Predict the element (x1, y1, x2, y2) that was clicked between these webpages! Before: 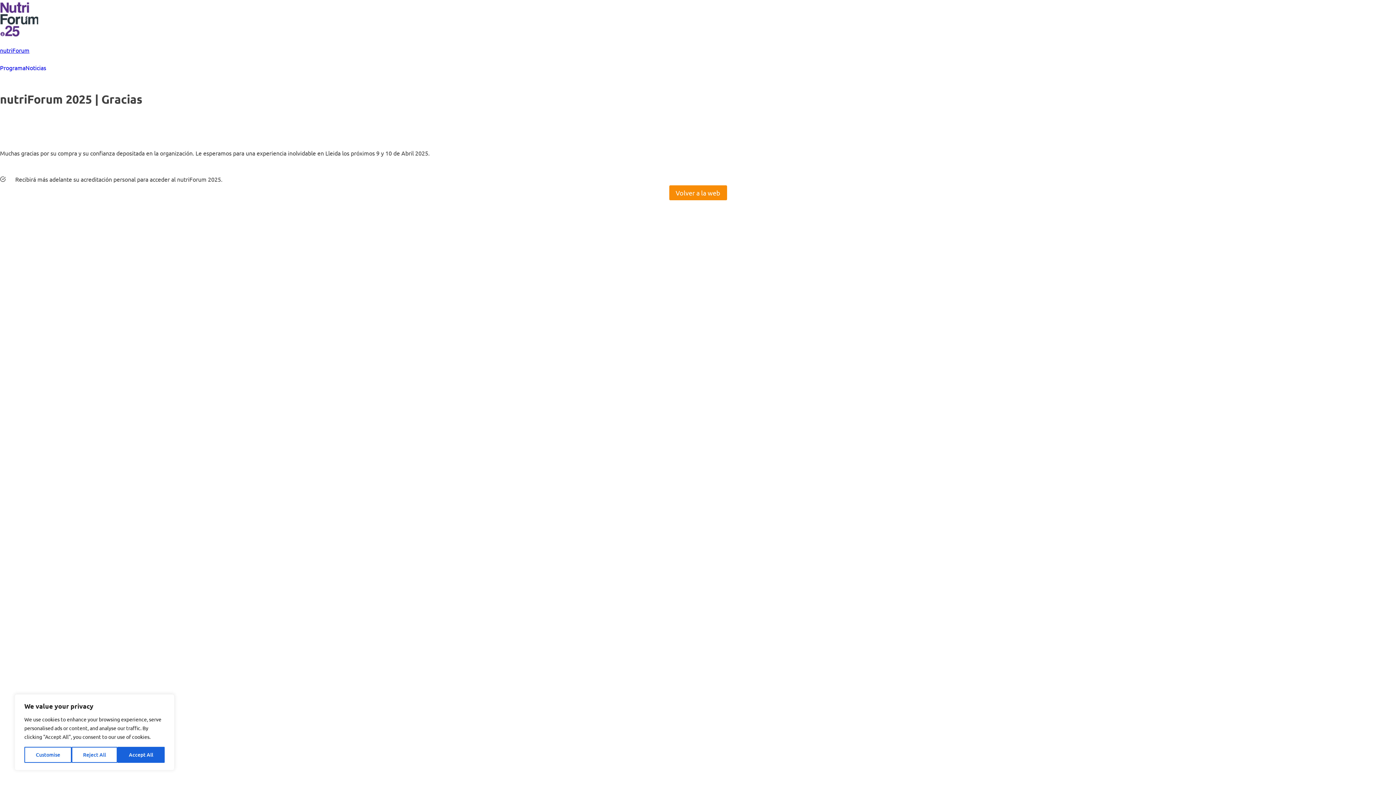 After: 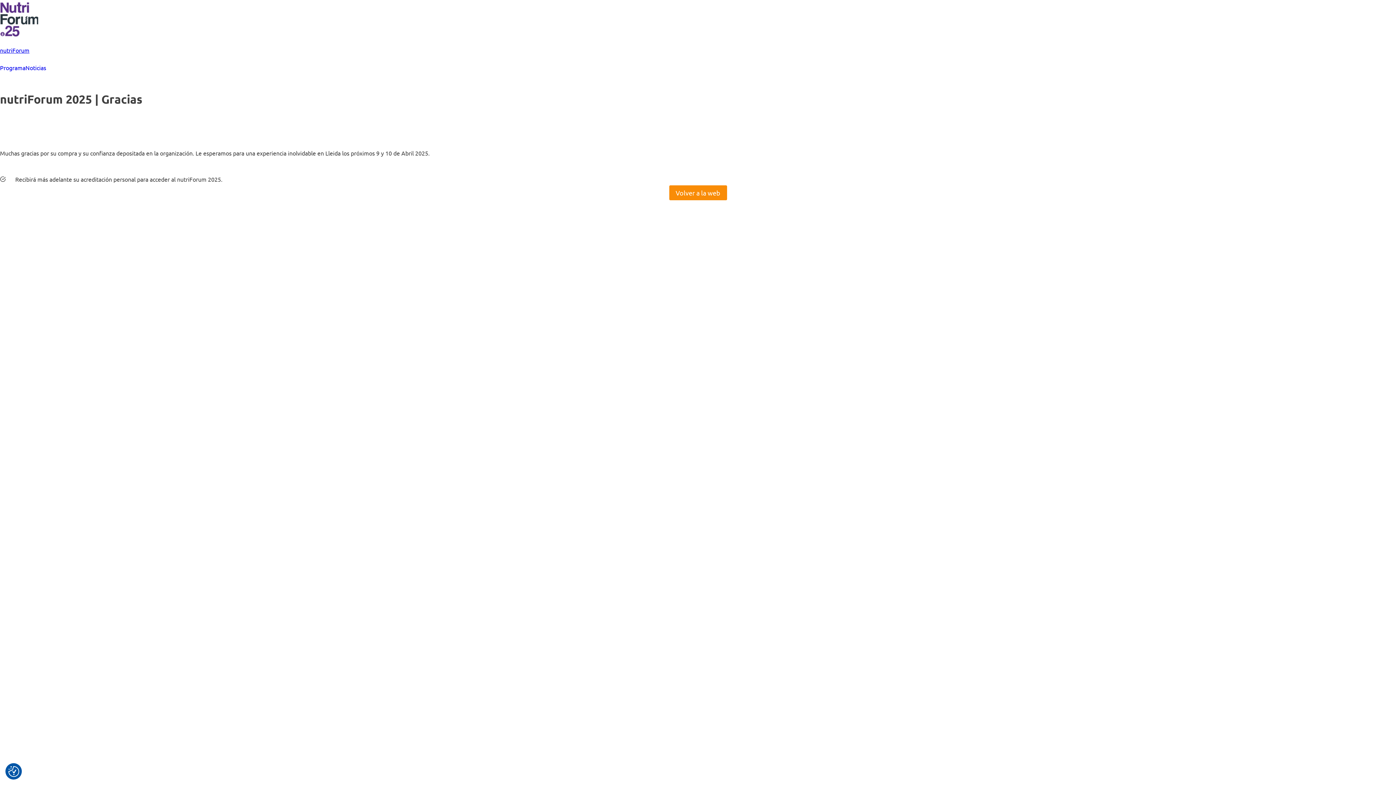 Action: bbox: (117, 747, 164, 763) label: Accept All